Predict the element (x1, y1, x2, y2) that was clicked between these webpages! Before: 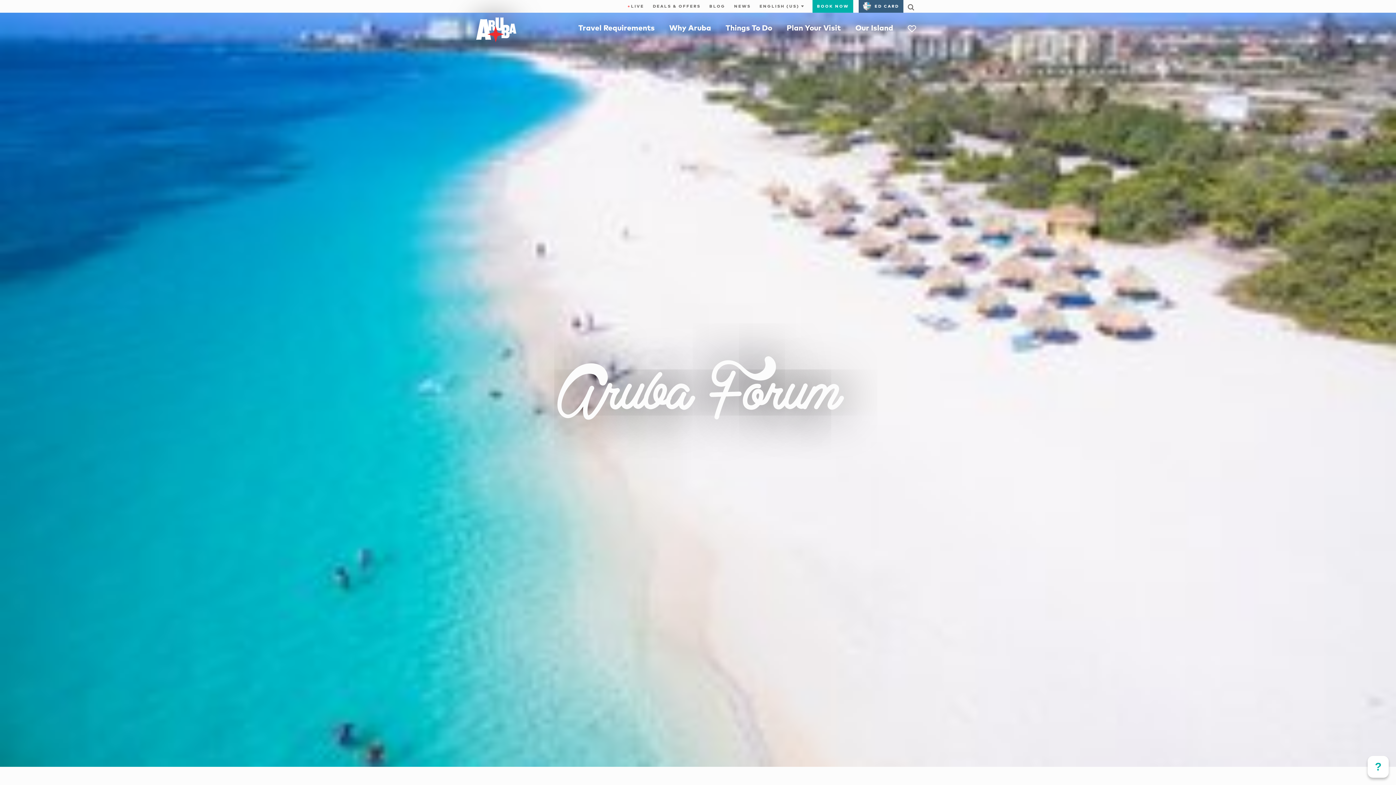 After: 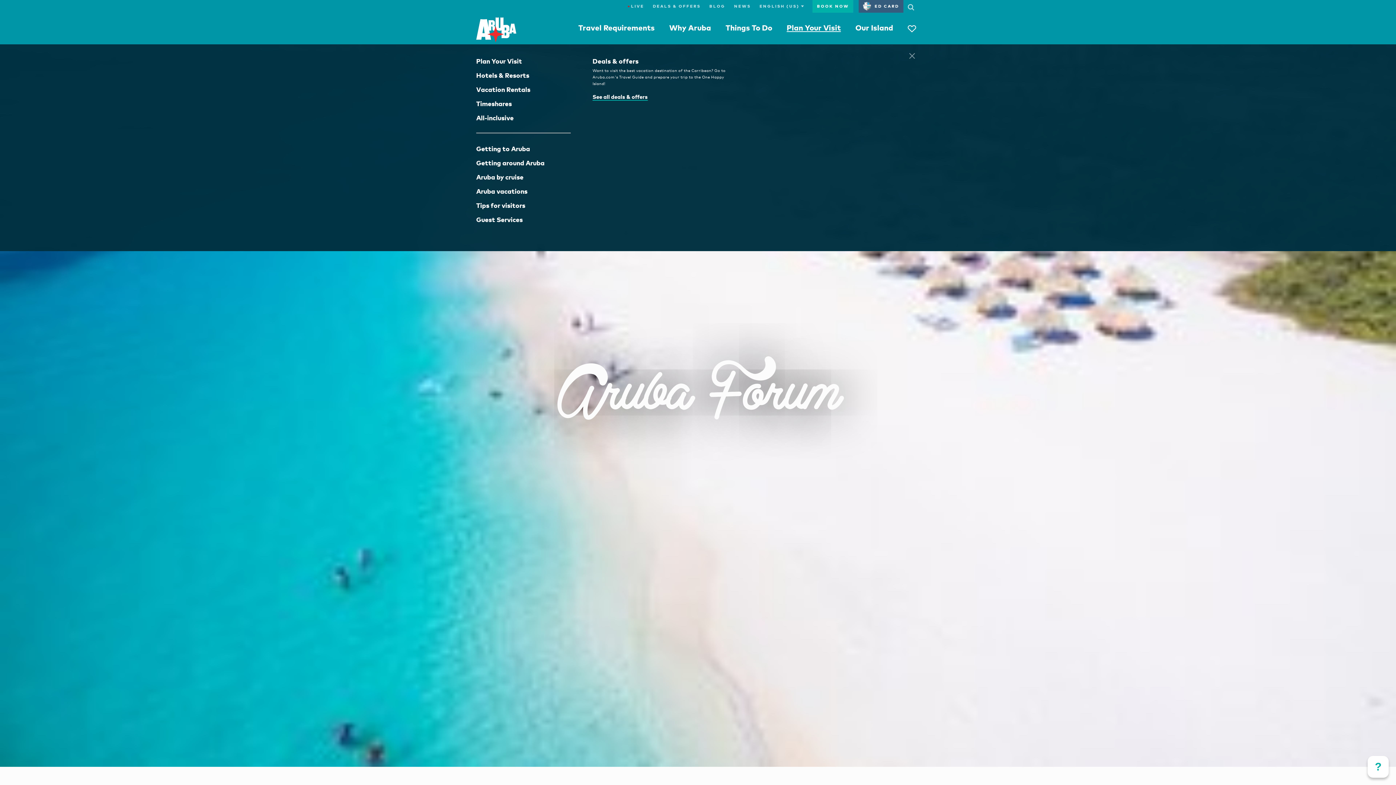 Action: bbox: (786, 22, 841, 32) label: Plan Your Visit